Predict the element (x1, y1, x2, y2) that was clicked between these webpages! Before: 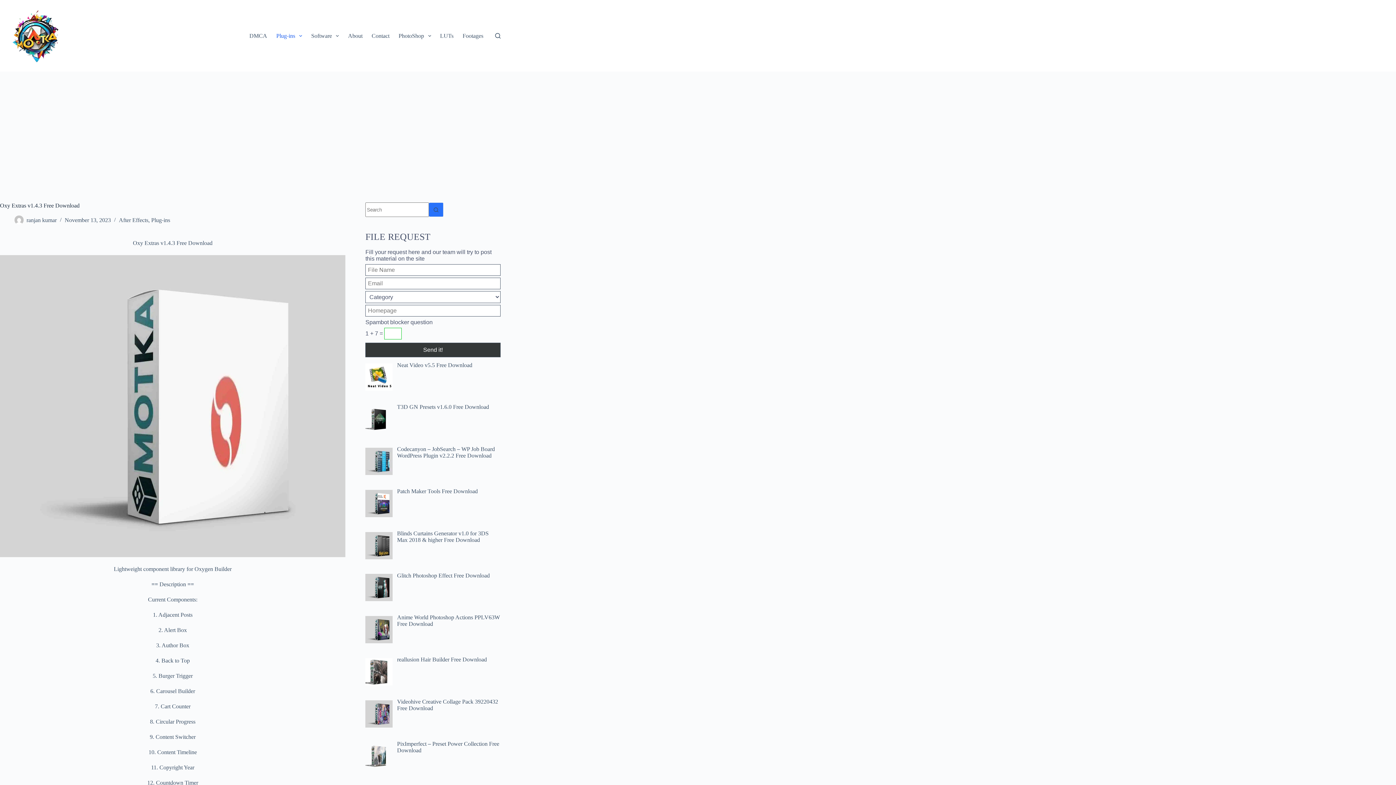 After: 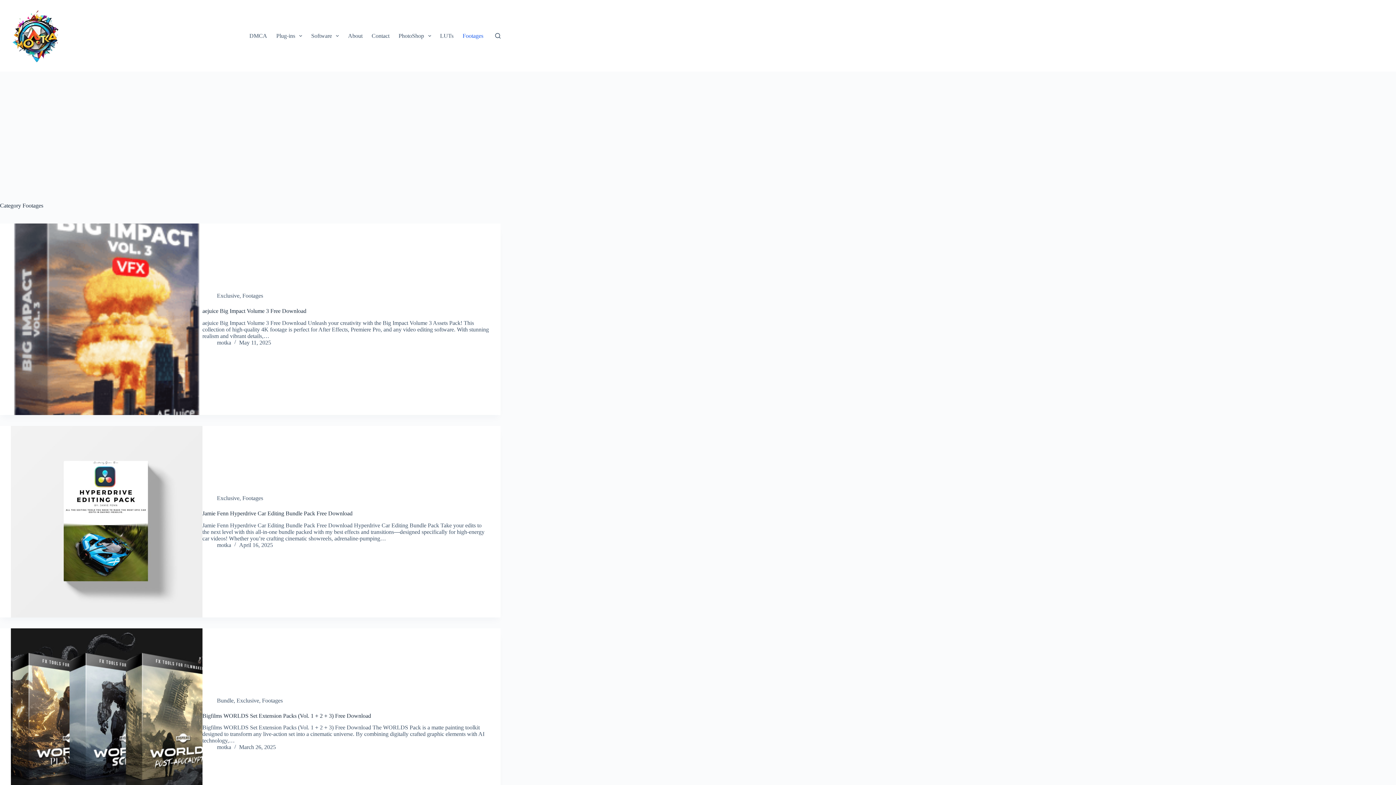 Action: bbox: (458, 0, 488, 71) label: Footages